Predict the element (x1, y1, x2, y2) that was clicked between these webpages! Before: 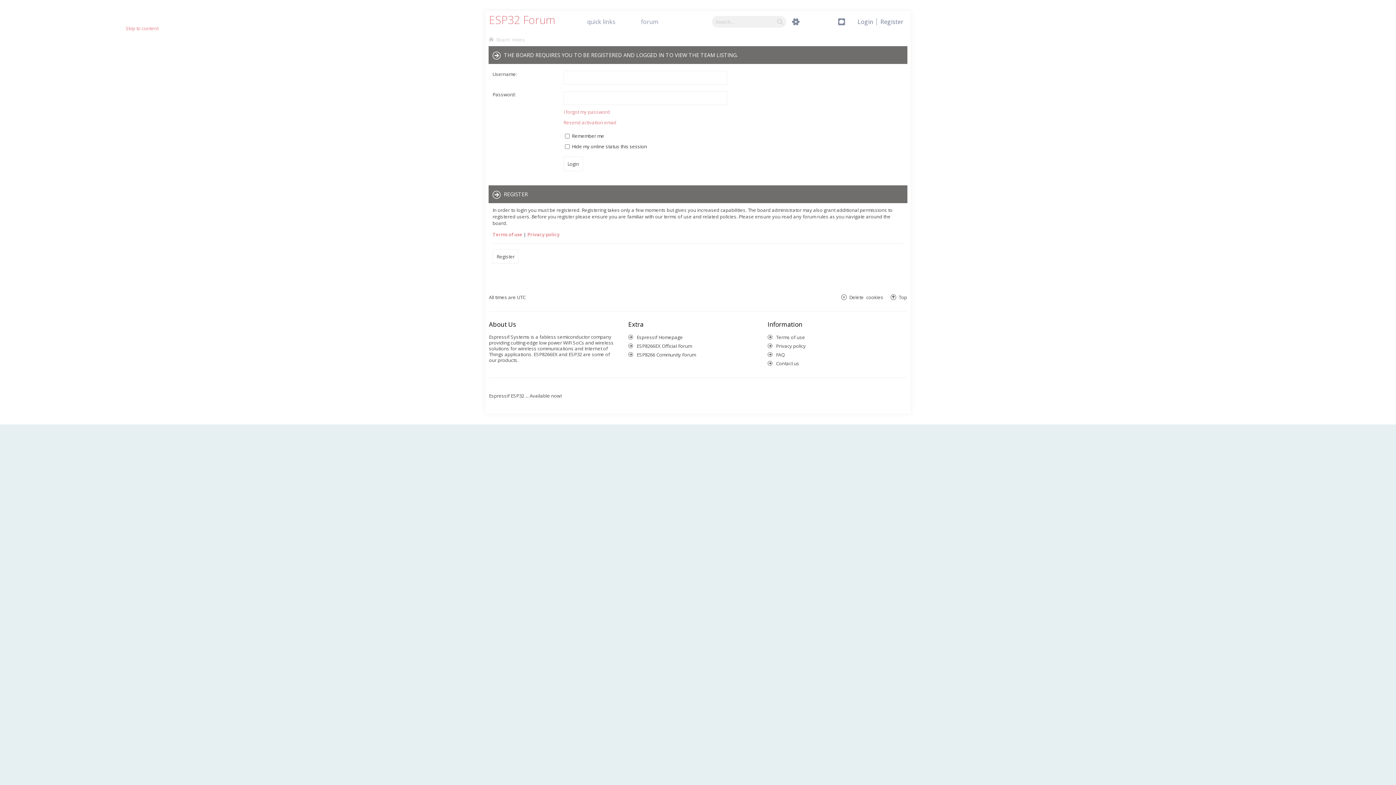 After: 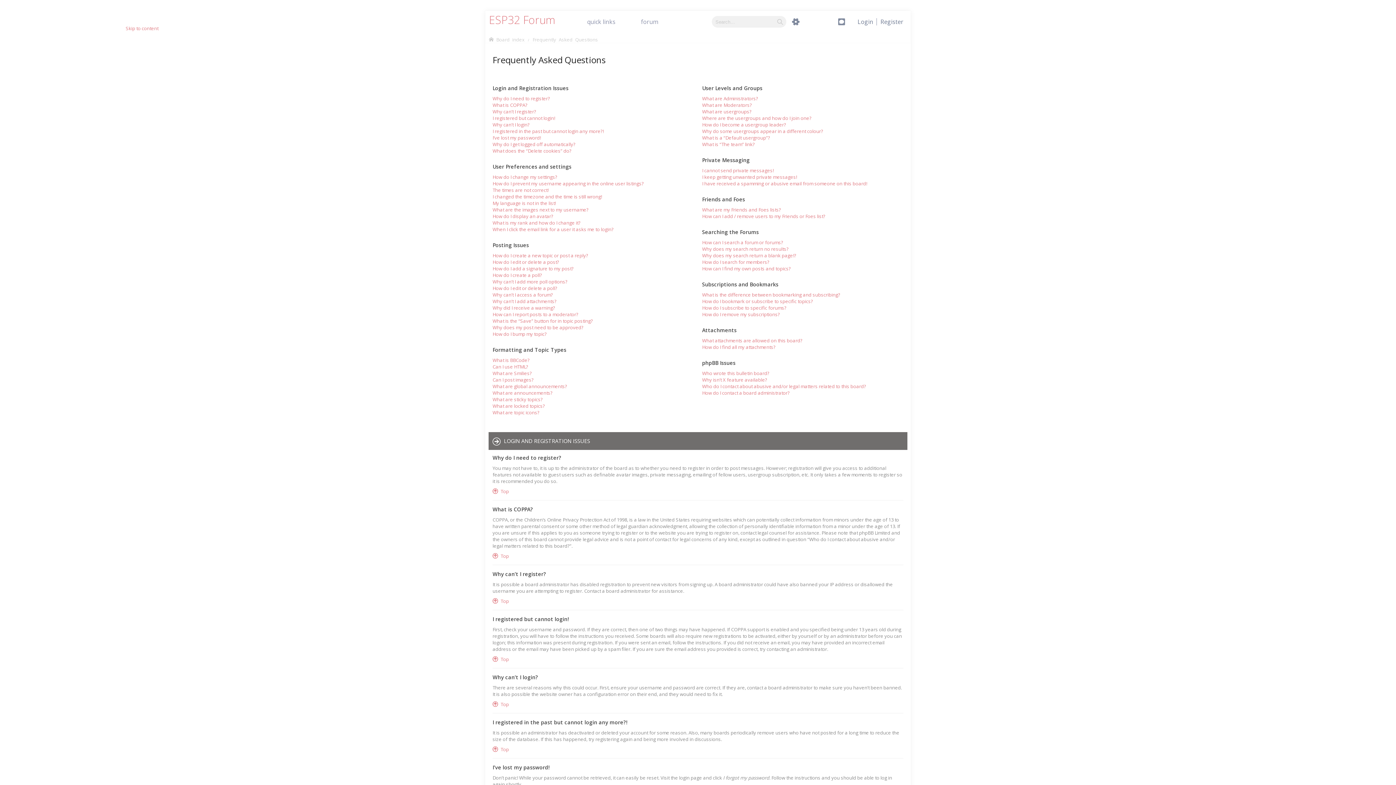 Action: label: FAQ bbox: (21, 547, 32, 553)